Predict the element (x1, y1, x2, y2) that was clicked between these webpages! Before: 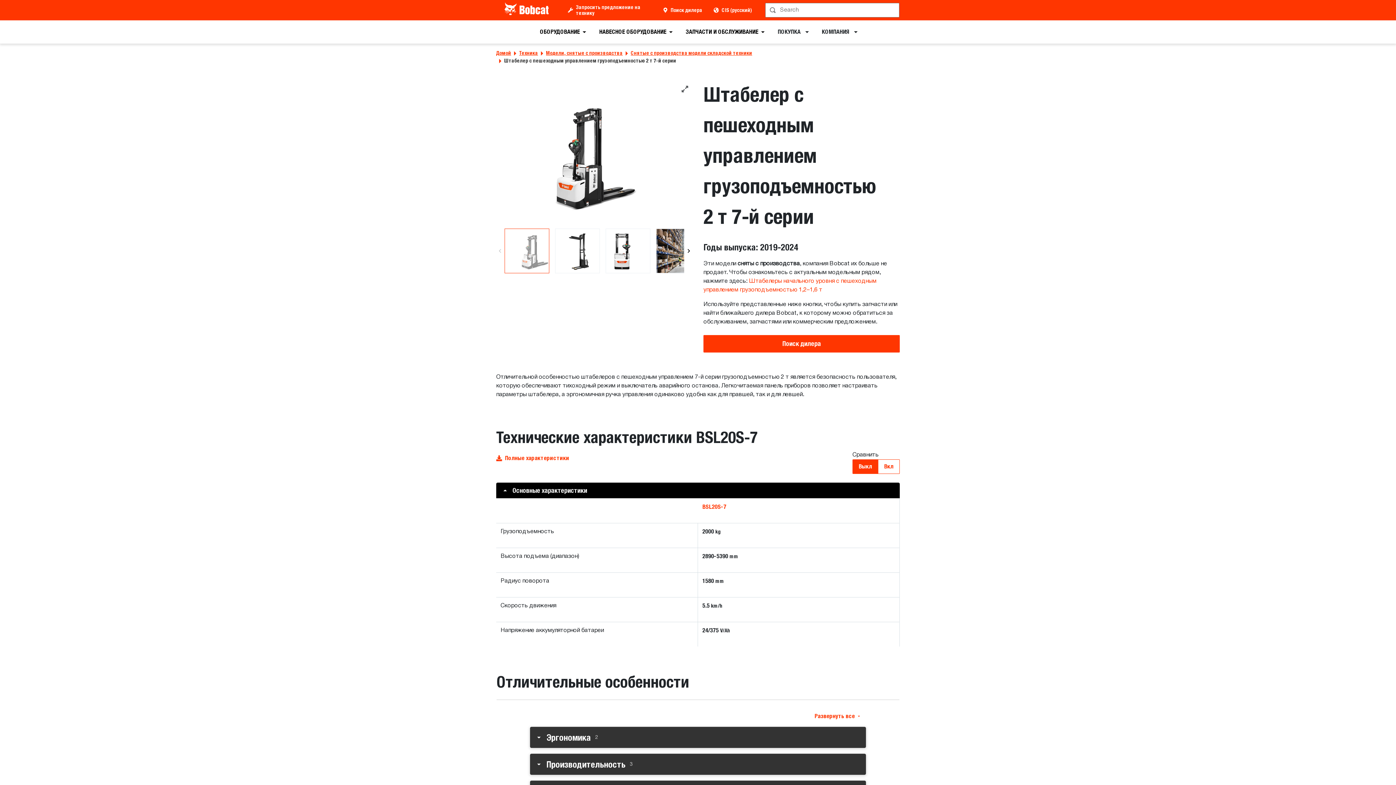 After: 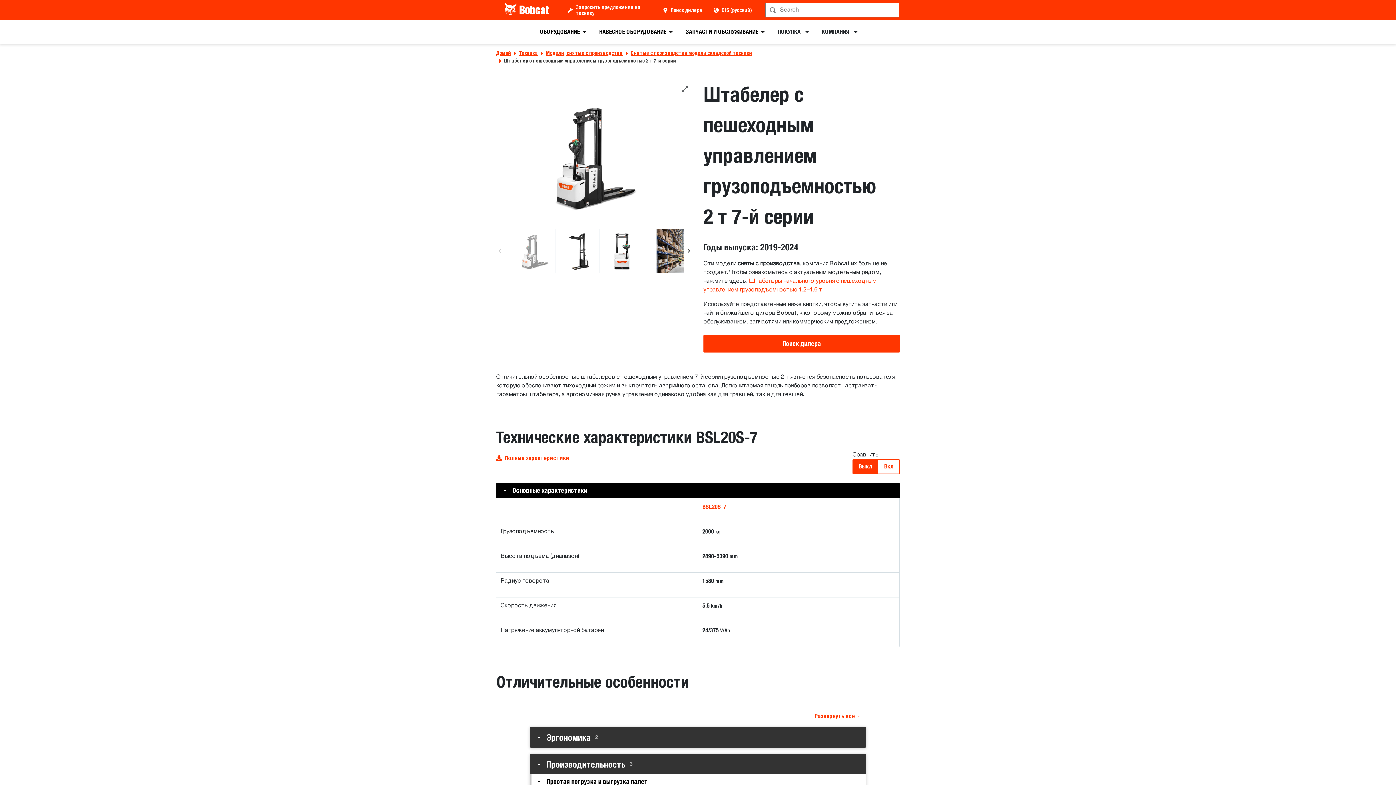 Action: bbox: (530, 755, 866, 774) label: Производительность

3